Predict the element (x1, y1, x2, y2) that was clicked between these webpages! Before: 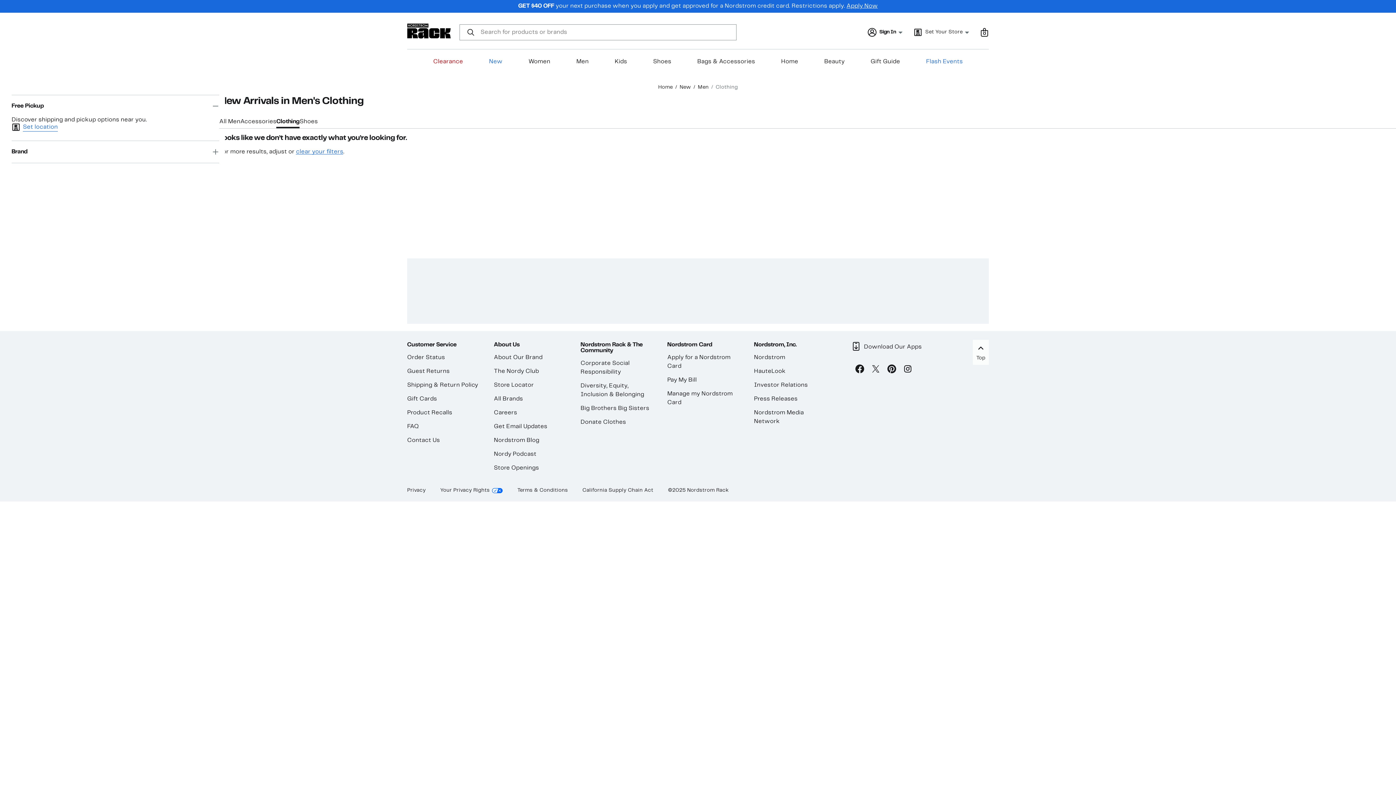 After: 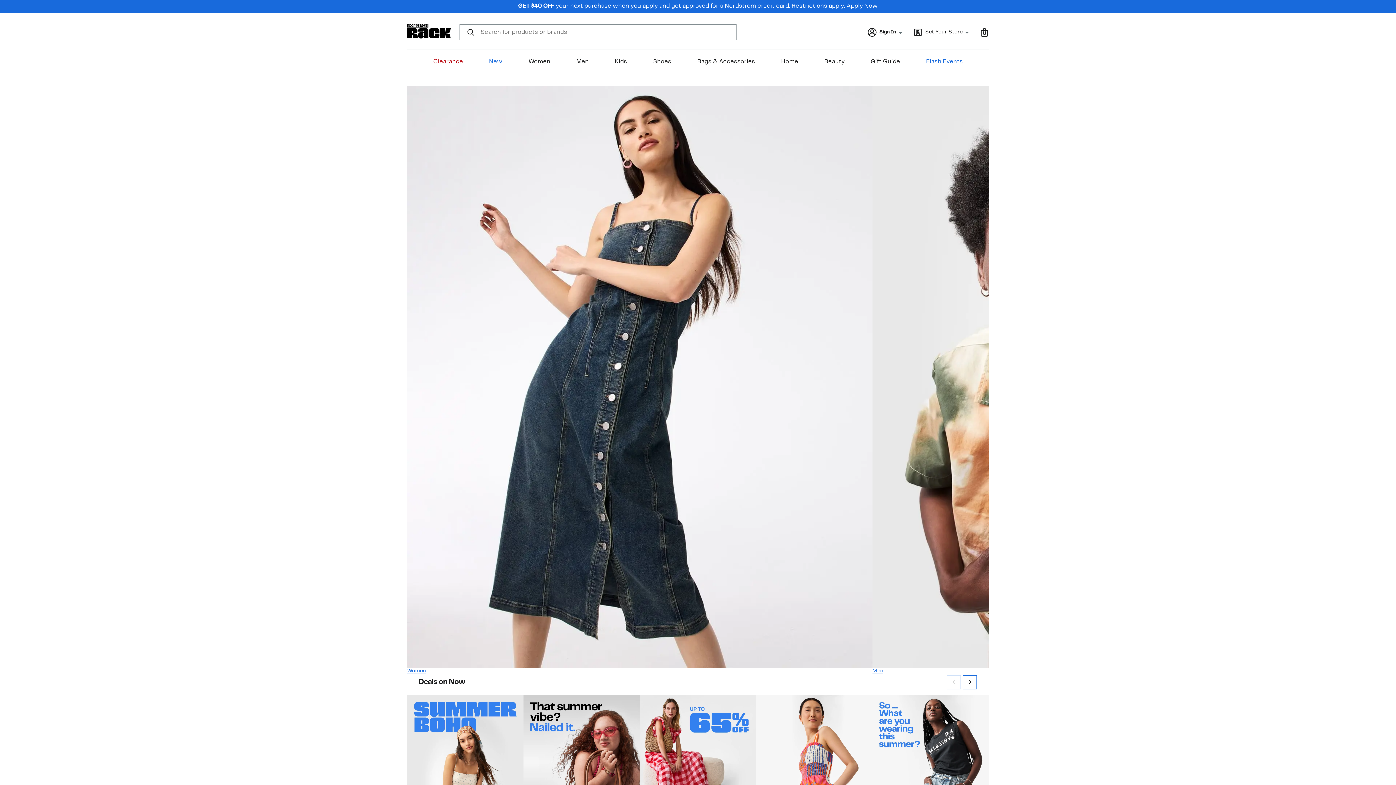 Action: bbox: (658, 85, 672, 89) label: Home